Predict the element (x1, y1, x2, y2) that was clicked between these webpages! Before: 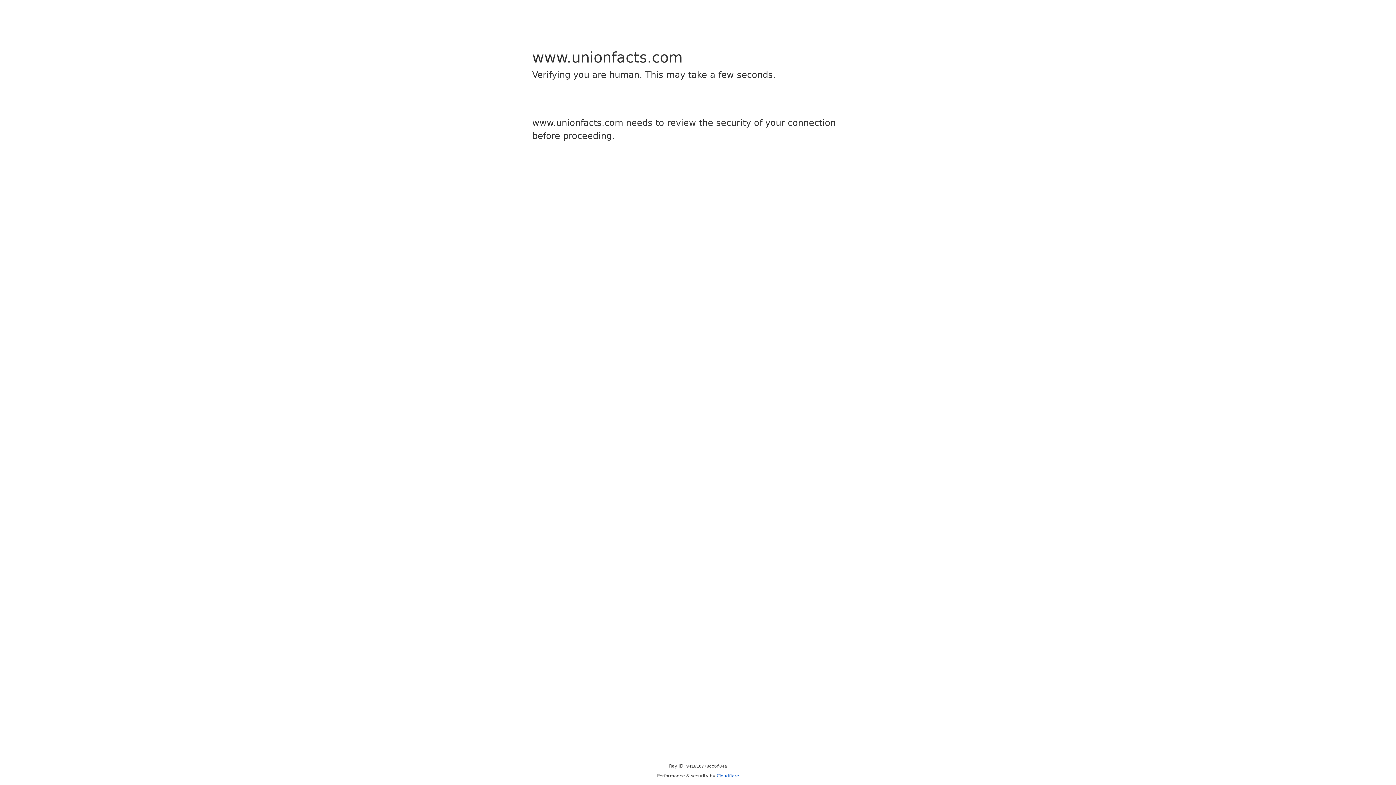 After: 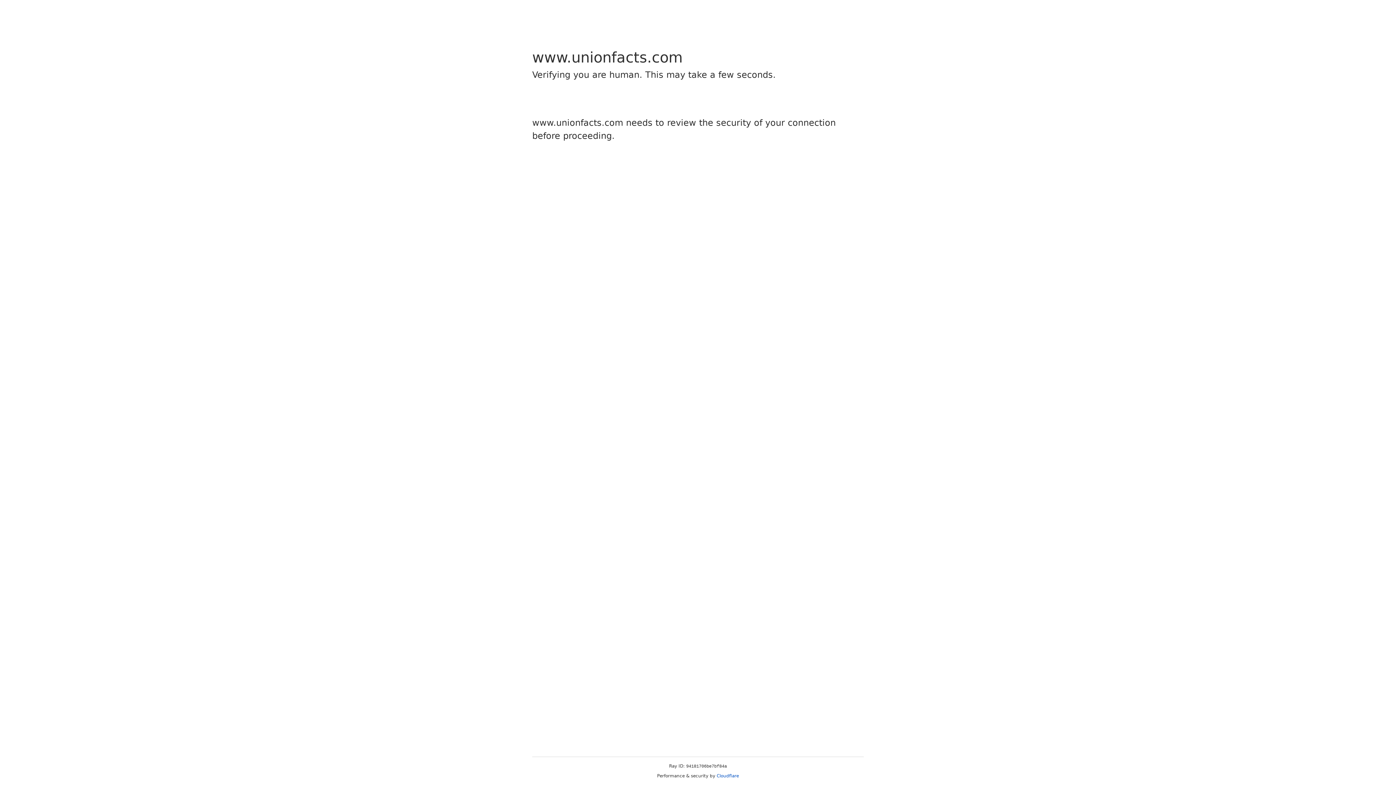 Action: label: Cloudflare bbox: (716, 773, 739, 778)